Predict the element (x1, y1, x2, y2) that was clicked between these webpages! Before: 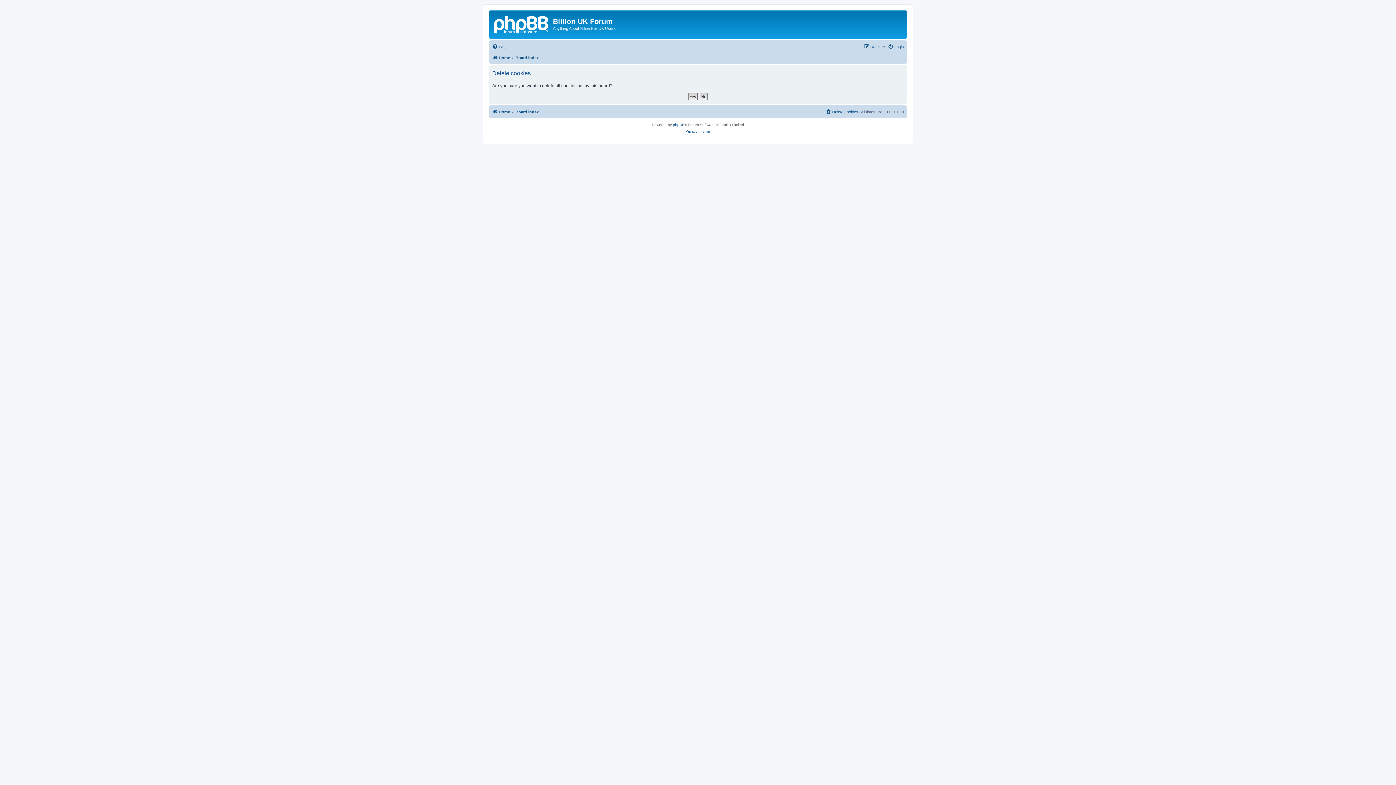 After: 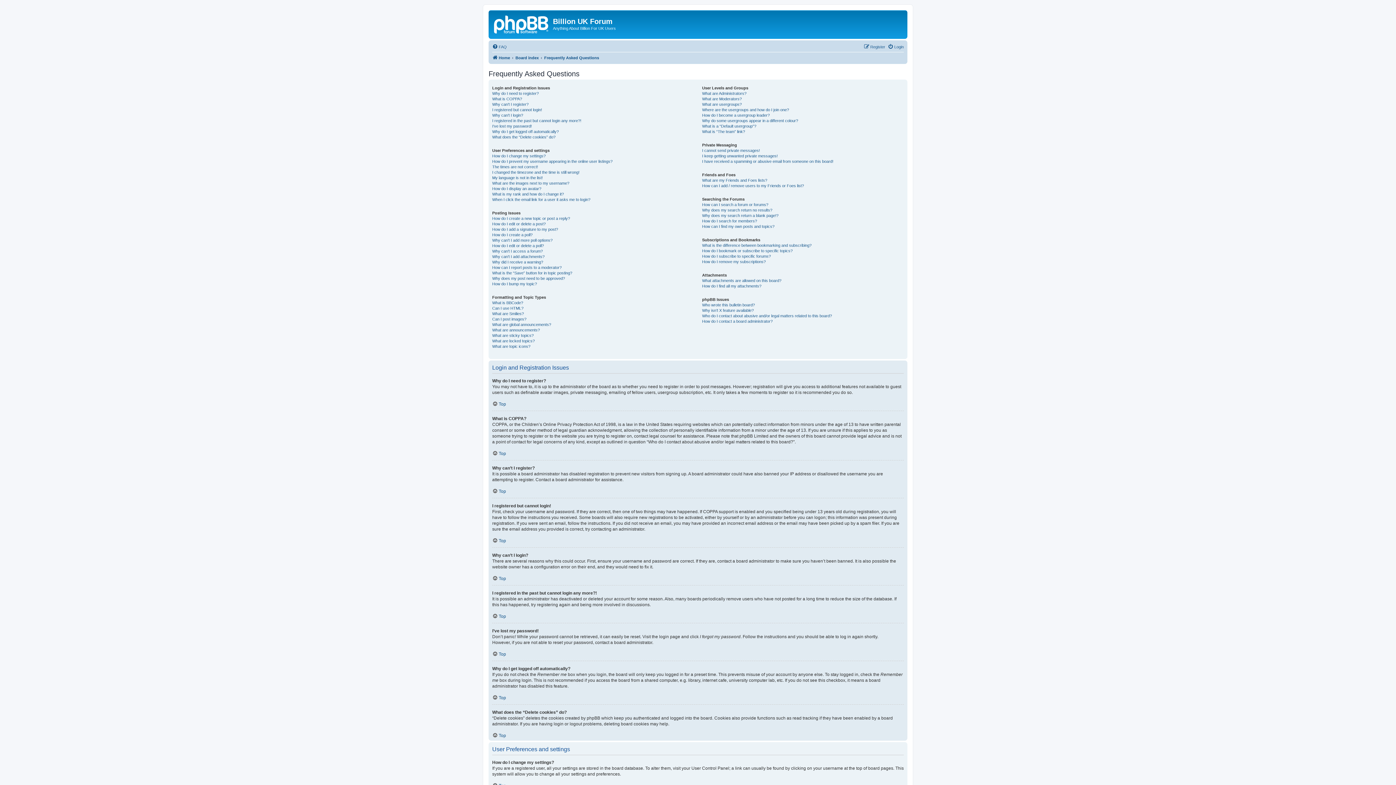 Action: label: FAQ bbox: (492, 42, 506, 51)